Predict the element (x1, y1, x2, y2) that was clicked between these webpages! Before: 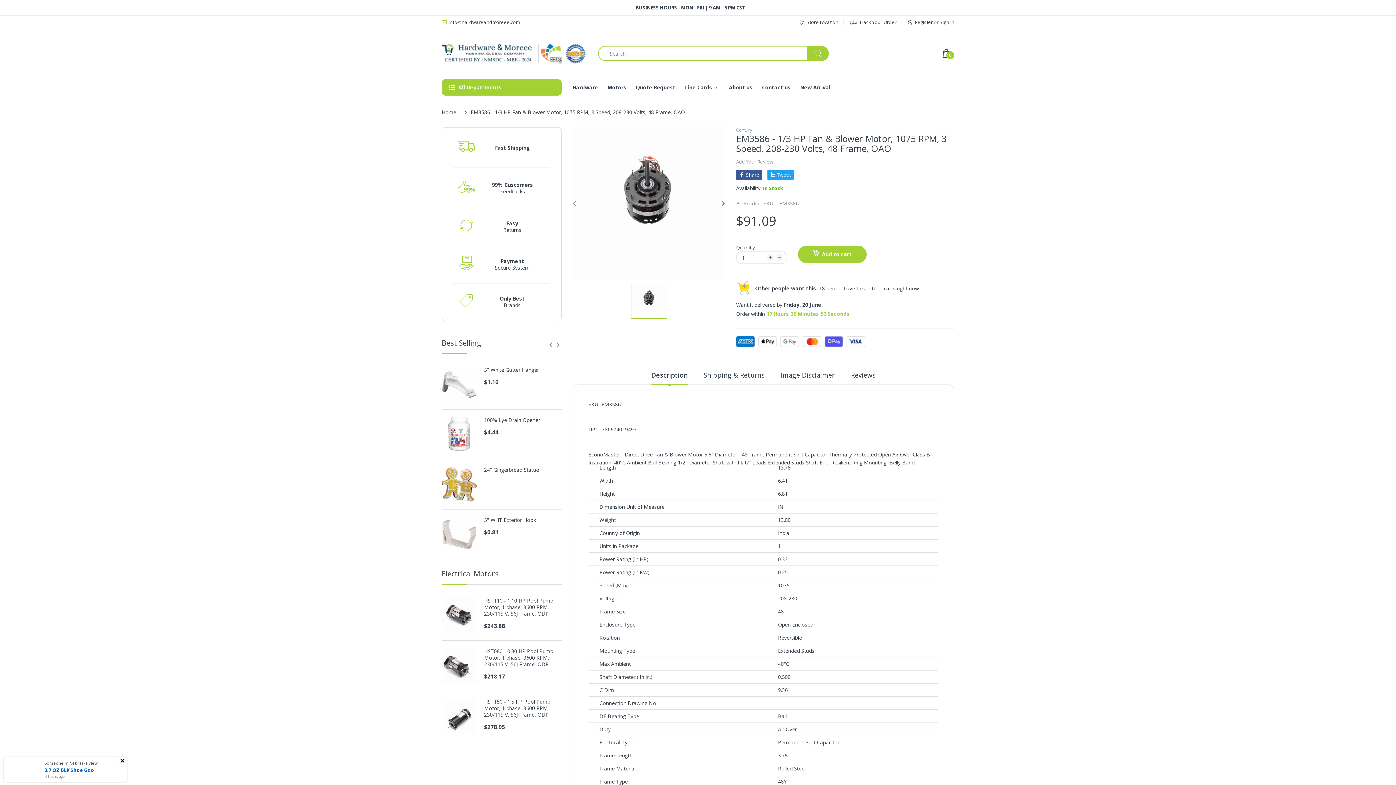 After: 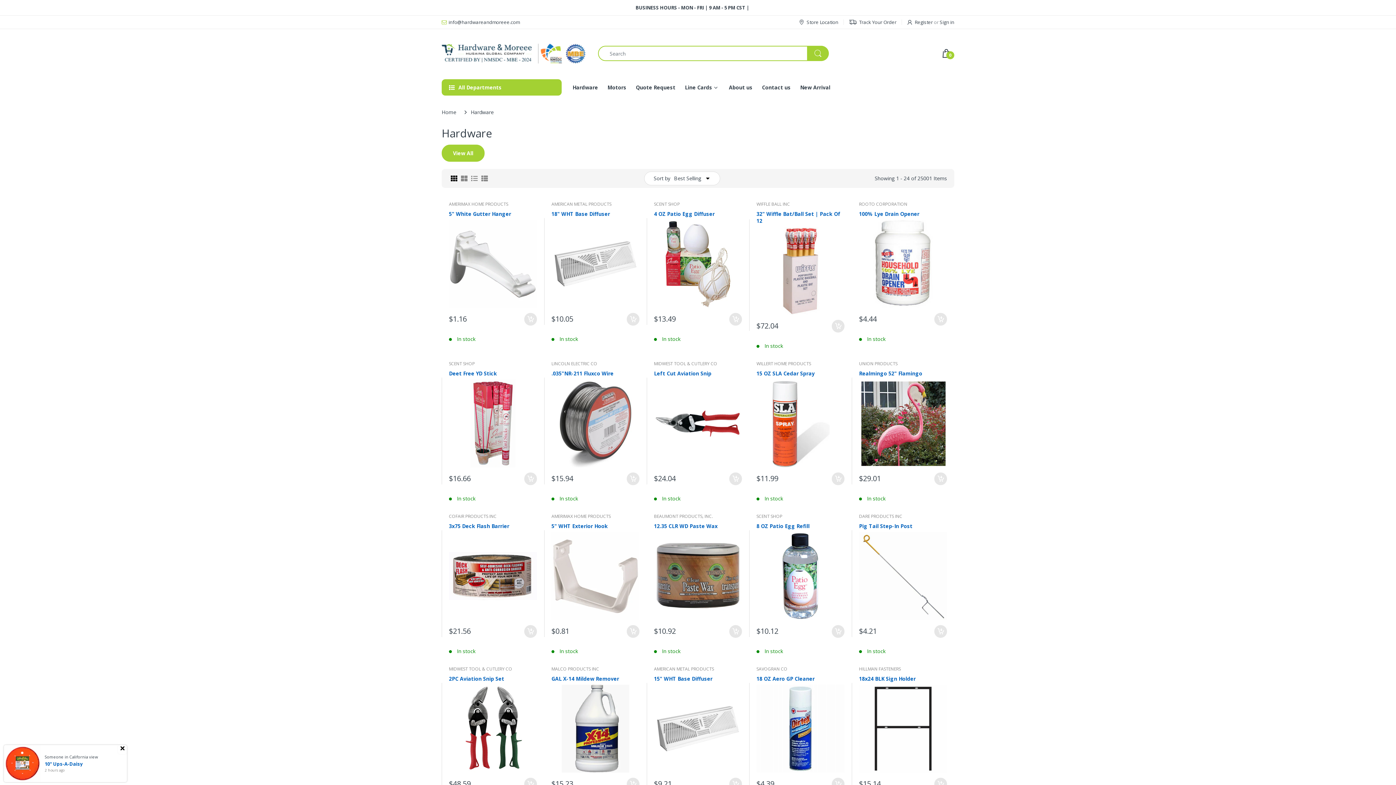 Action: bbox: (572, 78, 598, 96) label: Hardware